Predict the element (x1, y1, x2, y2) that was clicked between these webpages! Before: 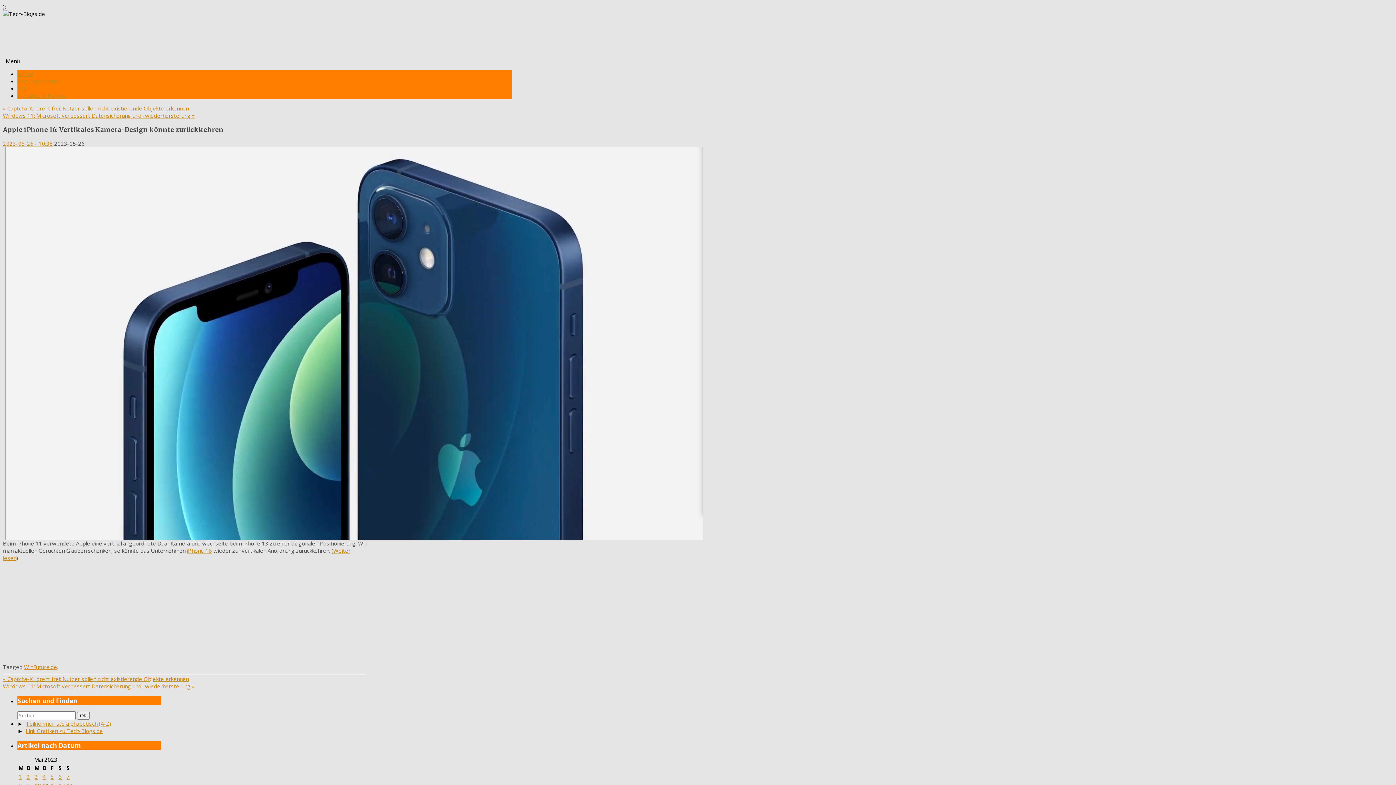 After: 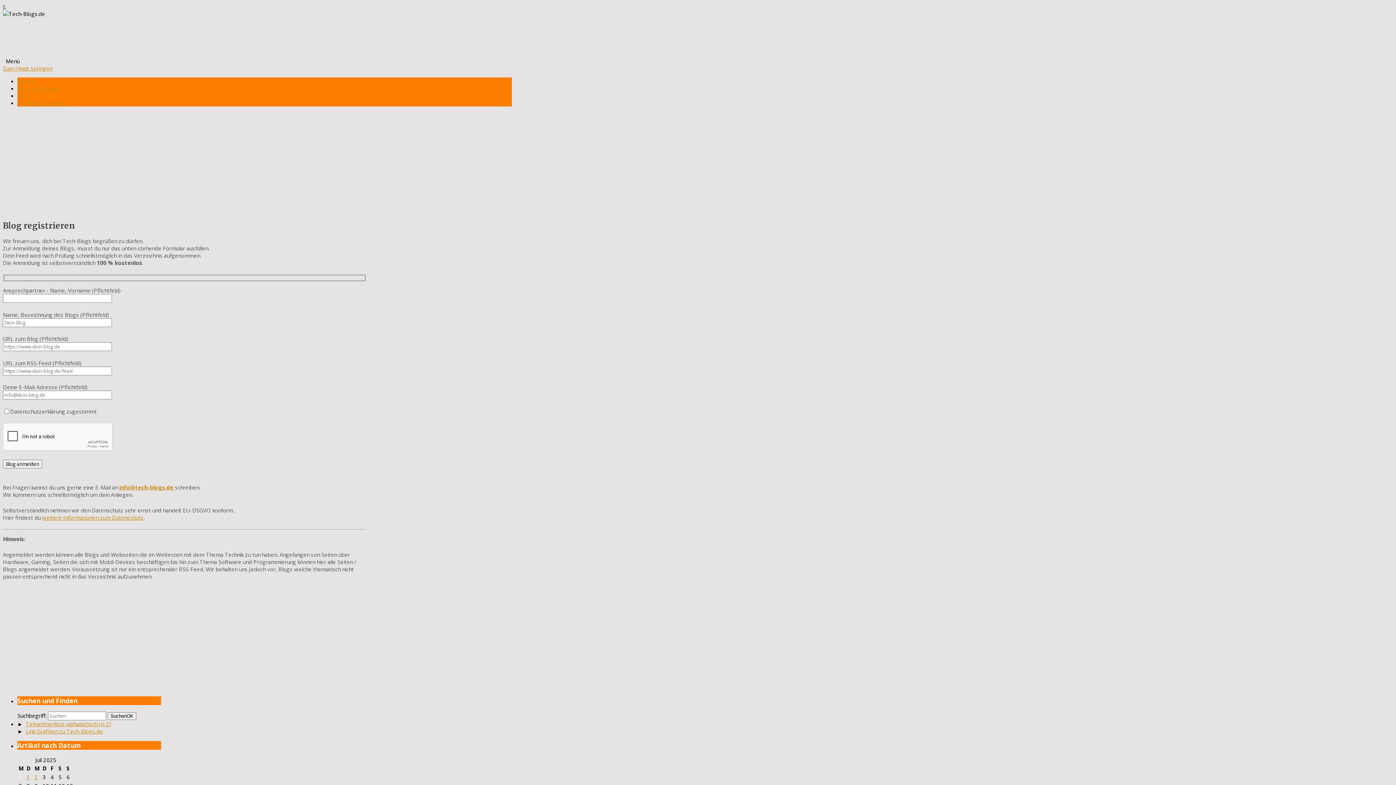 Action: label: Blog registrieren bbox: (17, 77, 60, 84)